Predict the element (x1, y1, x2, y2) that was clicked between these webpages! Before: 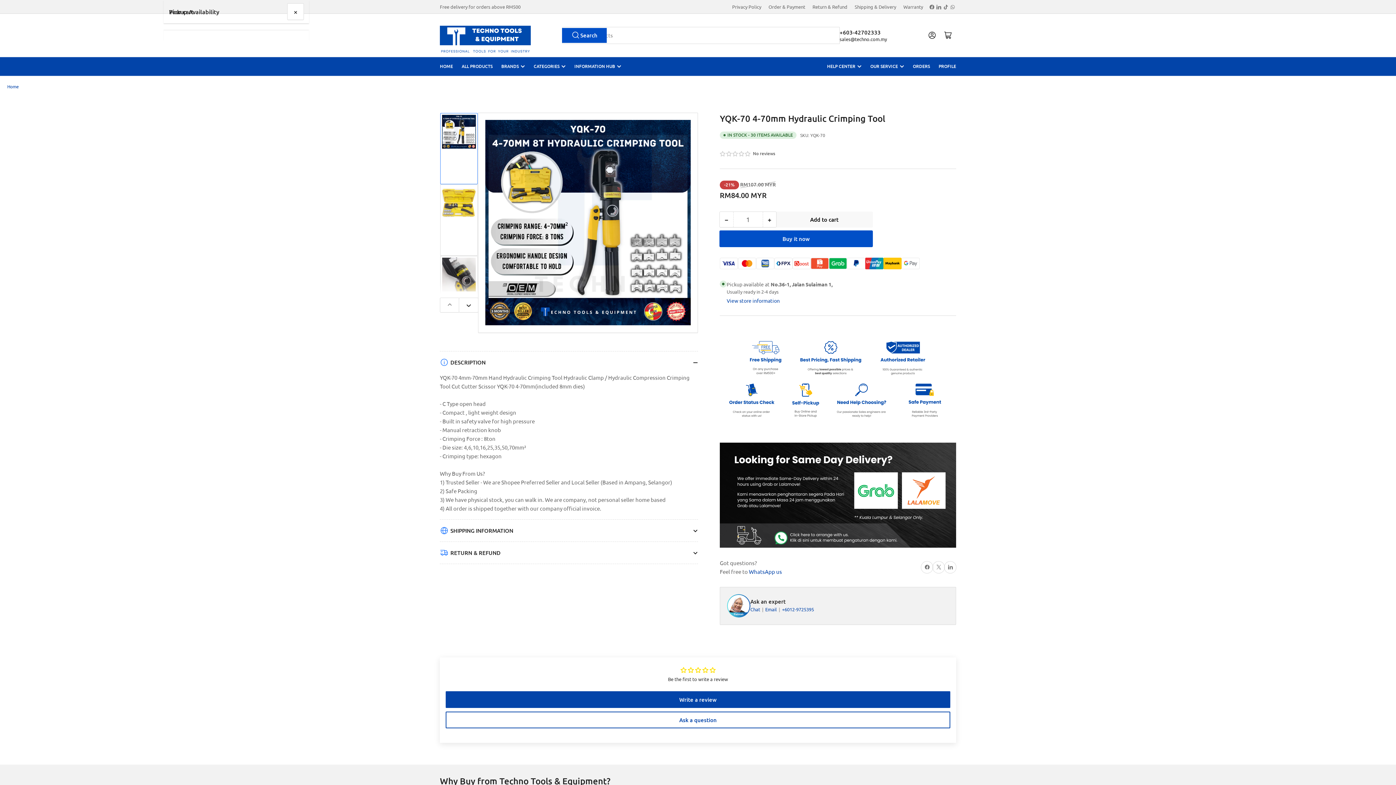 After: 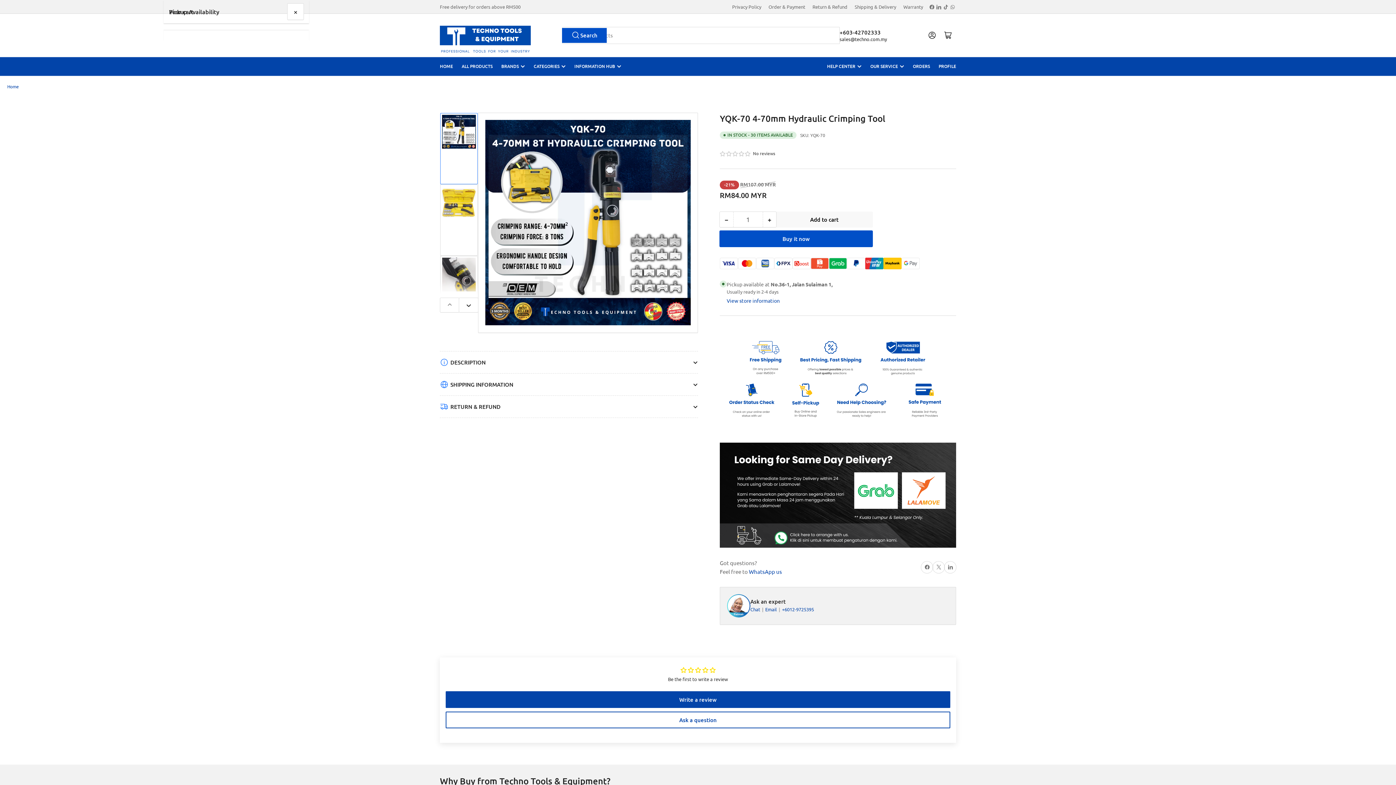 Action: bbox: (440, 351, 698, 373) label: DESCRIPTION